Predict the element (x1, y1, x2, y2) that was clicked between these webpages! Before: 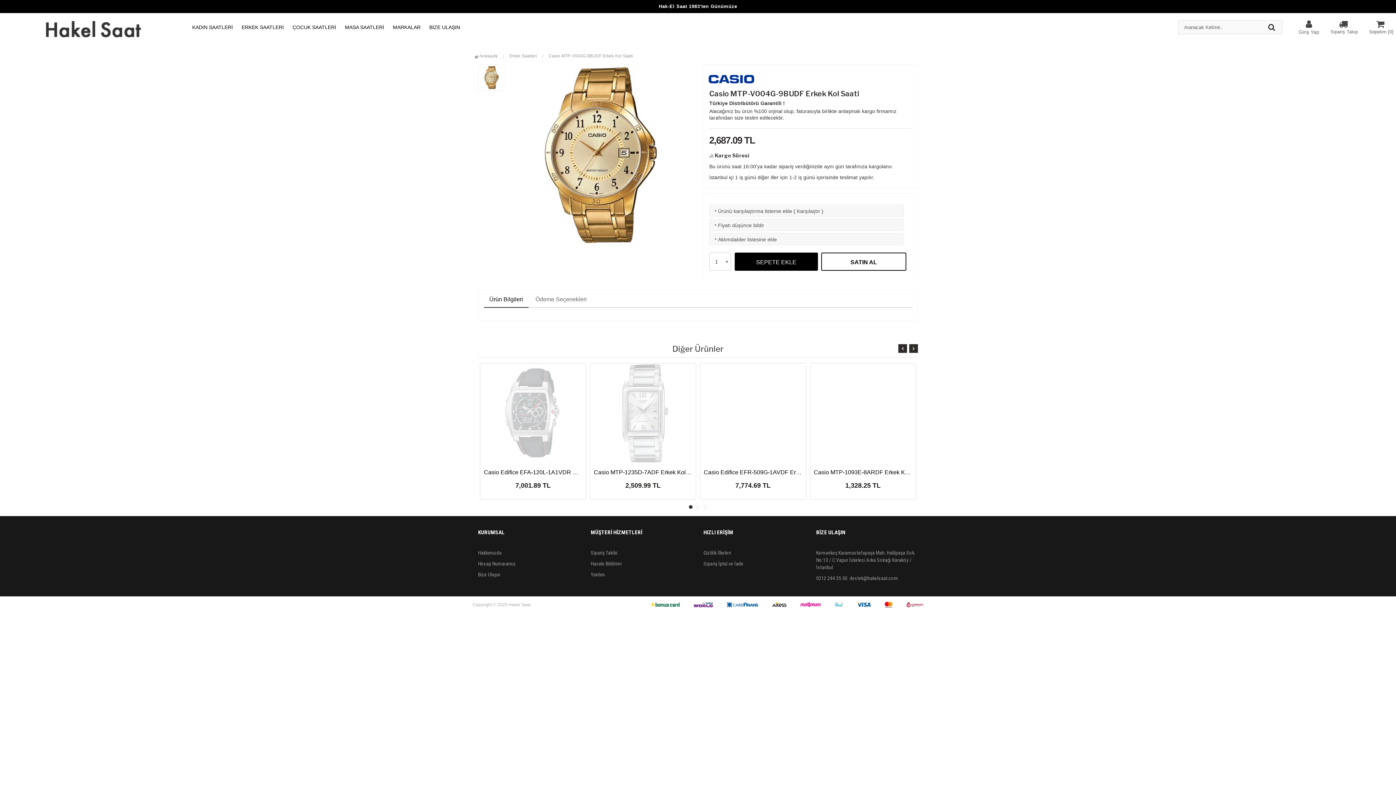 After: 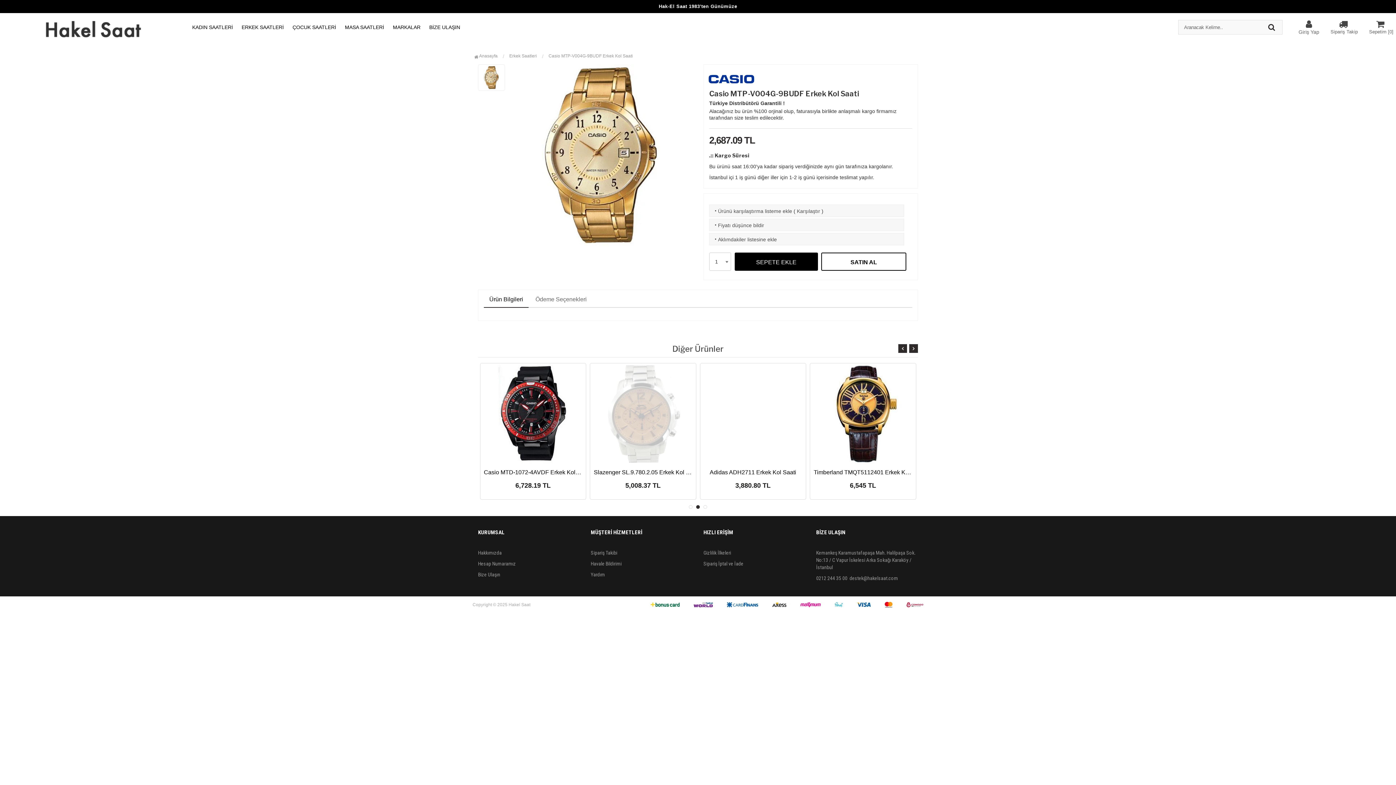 Action: label: Ürün Bilgileri bbox: (484, 292, 528, 308)